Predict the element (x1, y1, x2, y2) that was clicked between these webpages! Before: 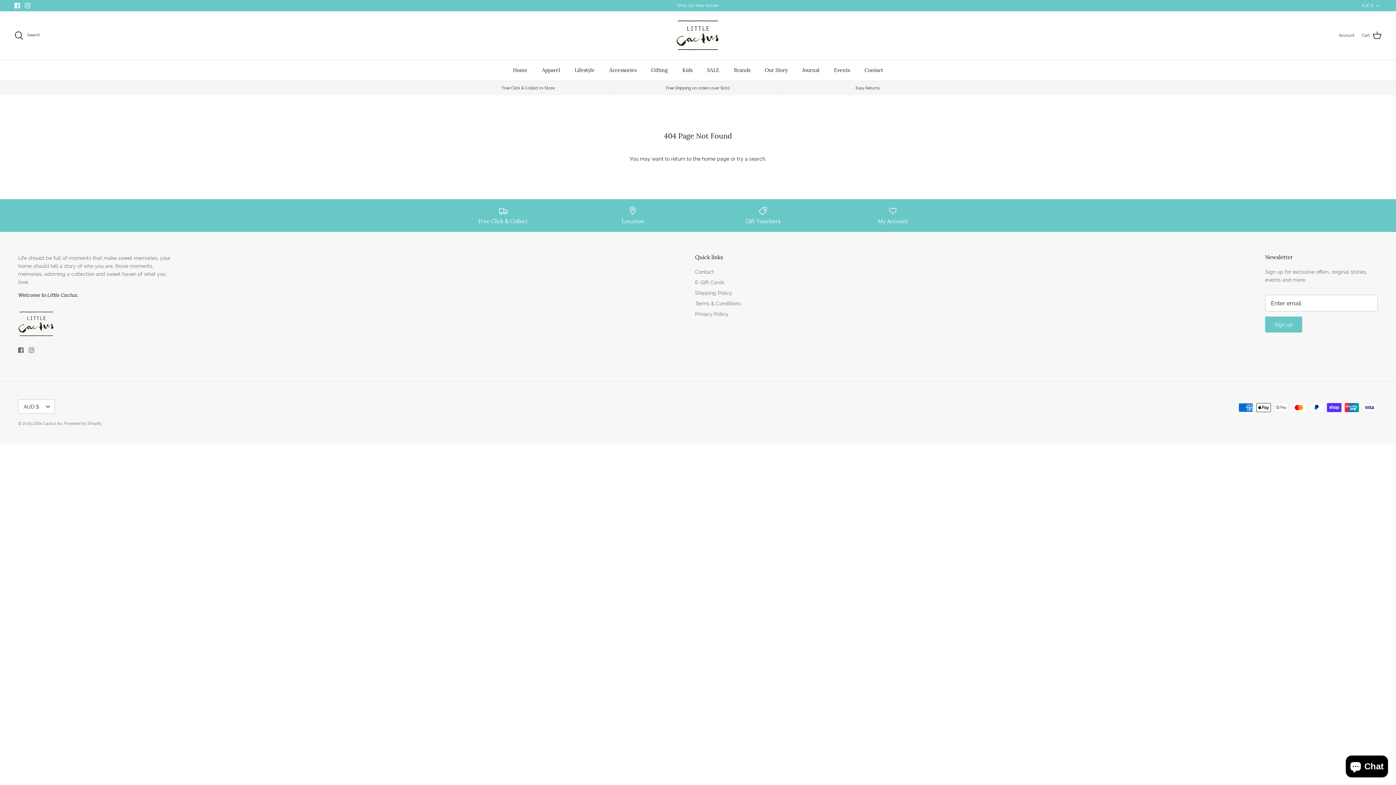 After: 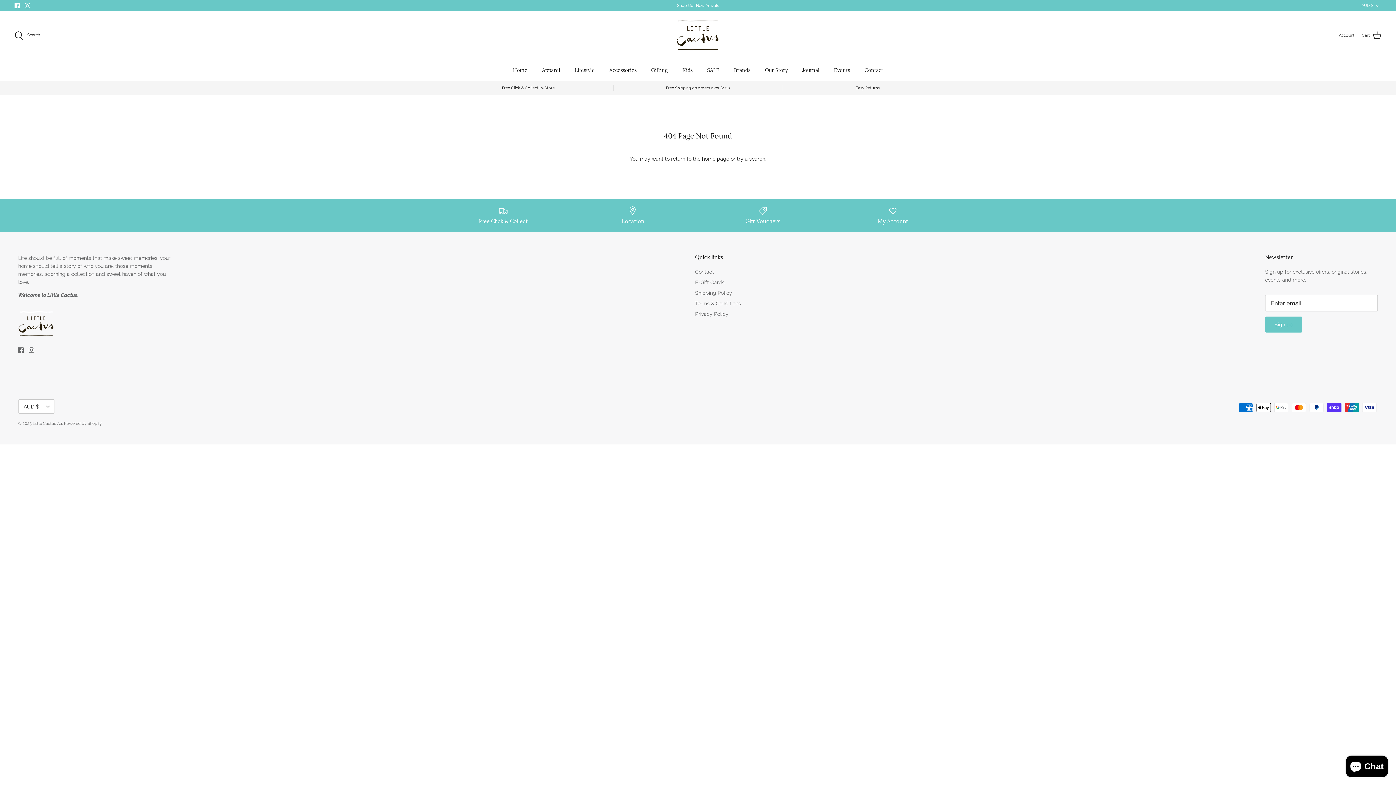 Action: bbox: (14, 2, 20, 8) label: Facebook